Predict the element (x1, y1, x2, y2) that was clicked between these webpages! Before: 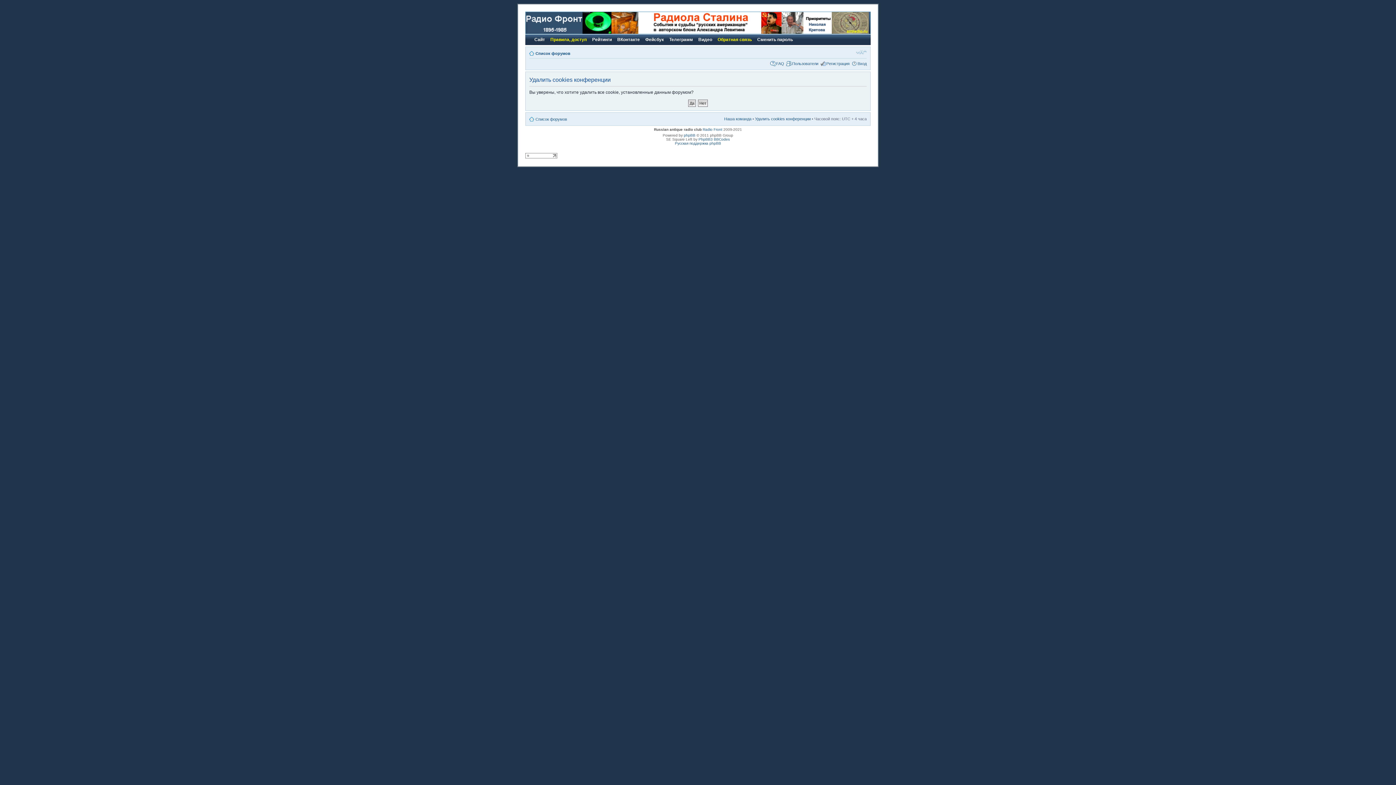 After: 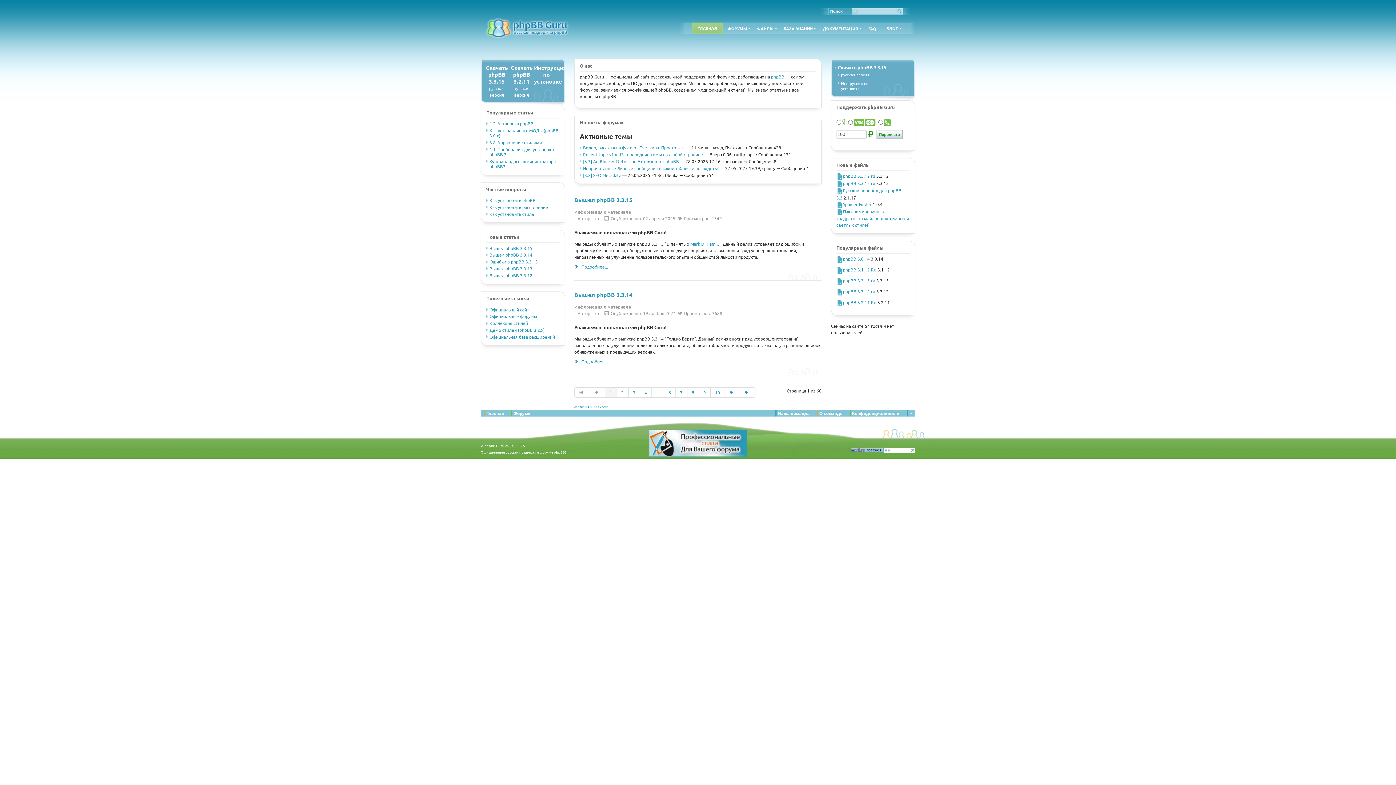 Action: bbox: (675, 141, 721, 145) label: Русская поддержка phpBB